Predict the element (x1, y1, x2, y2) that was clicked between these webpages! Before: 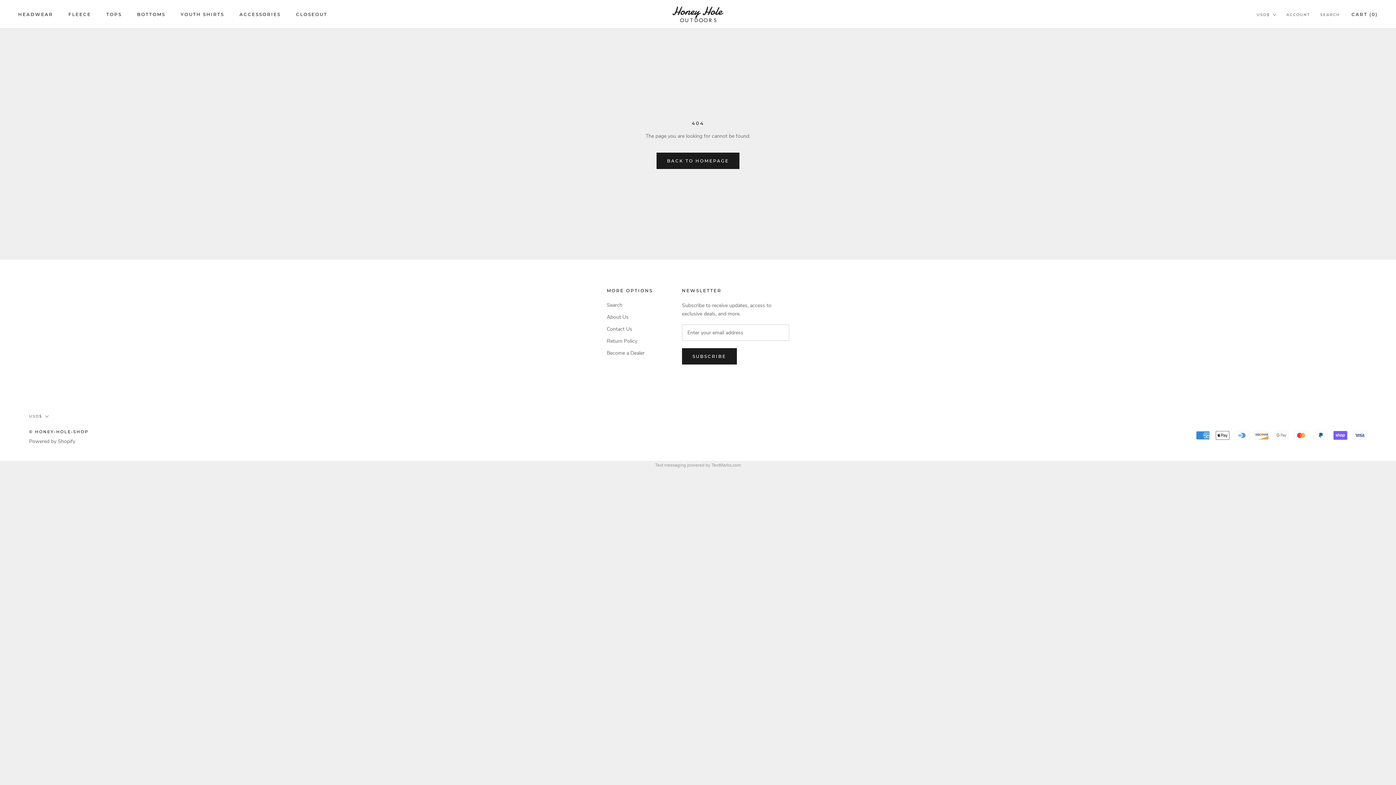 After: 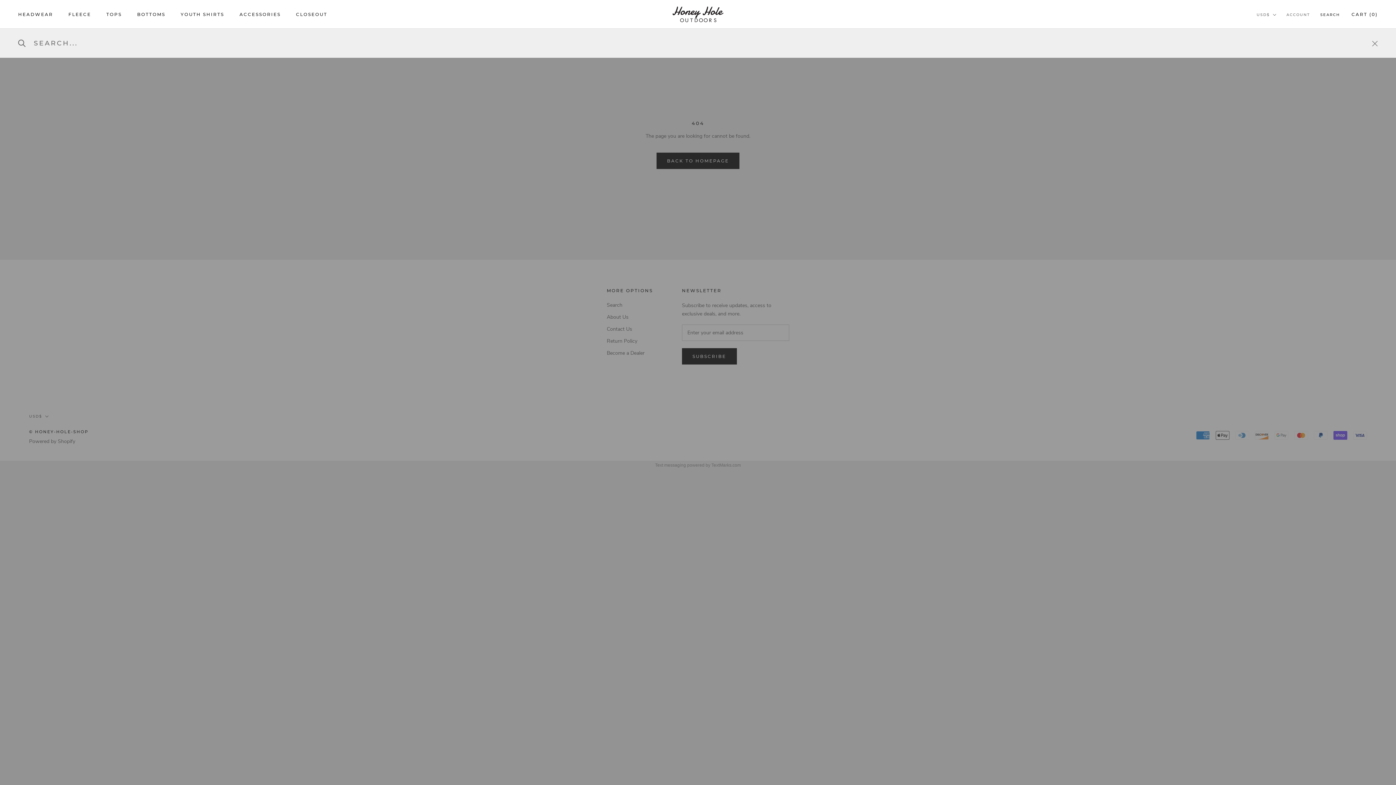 Action: label: SEARCH bbox: (1320, 12, 1340, 17)